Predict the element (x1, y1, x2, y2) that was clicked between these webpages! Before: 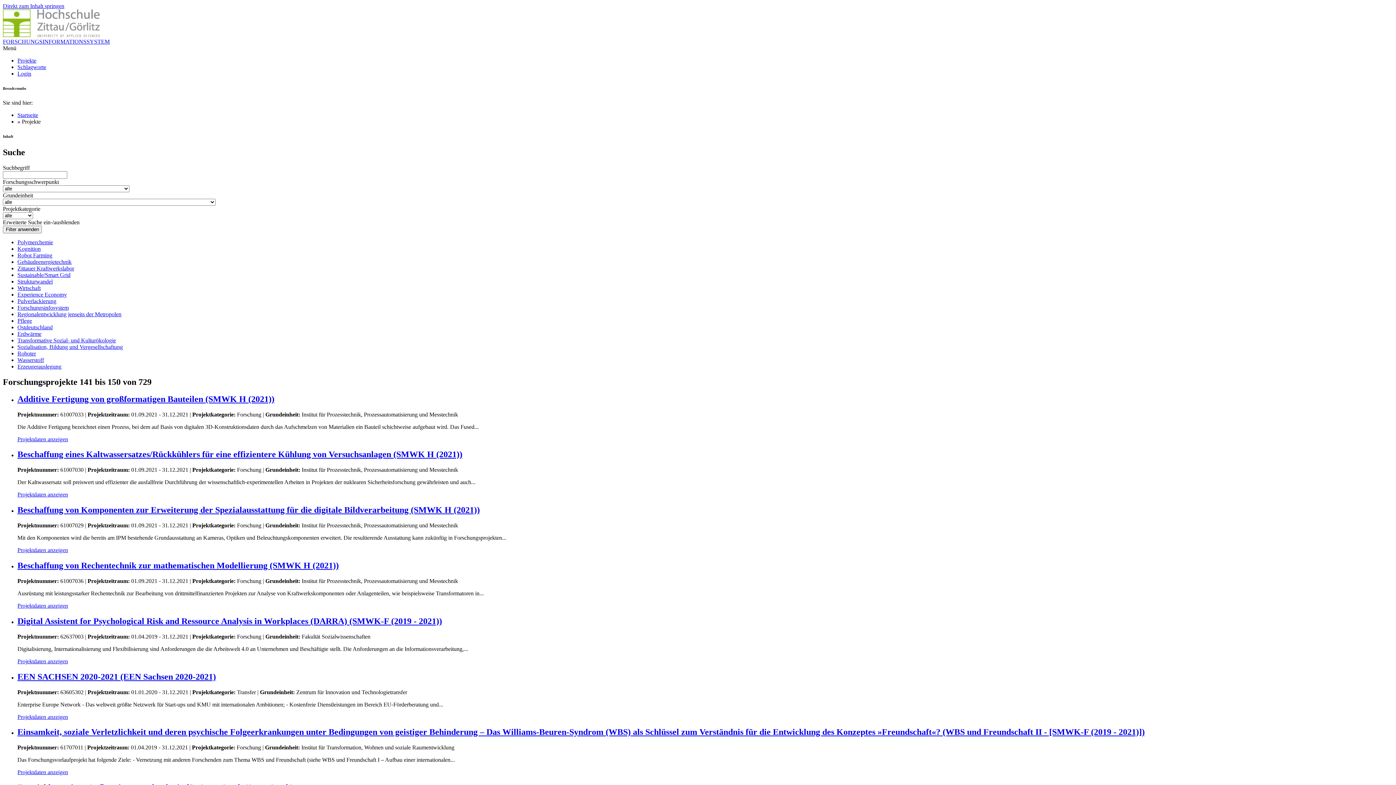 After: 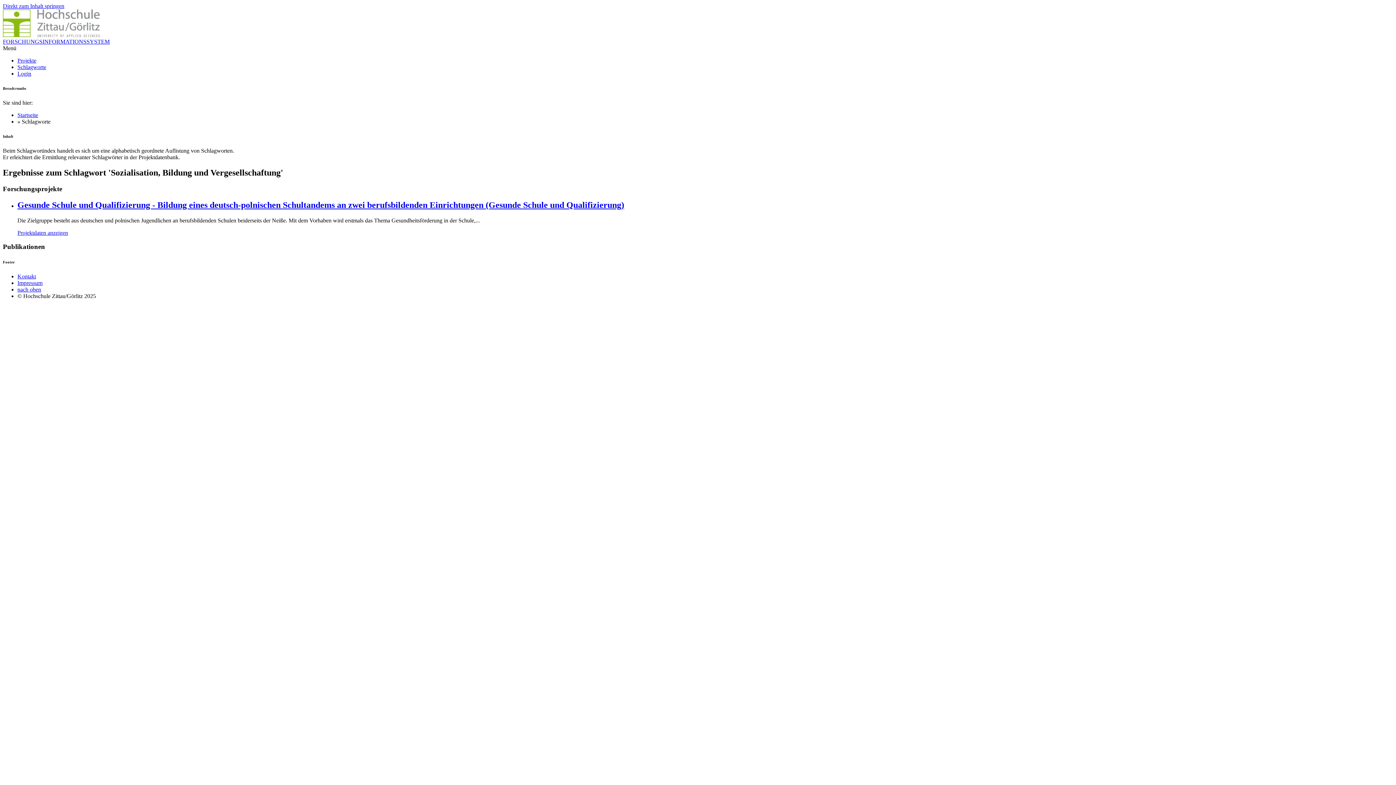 Action: label: Sozialisation, Bildung und Vergesellschaftung bbox: (17, 343, 122, 350)